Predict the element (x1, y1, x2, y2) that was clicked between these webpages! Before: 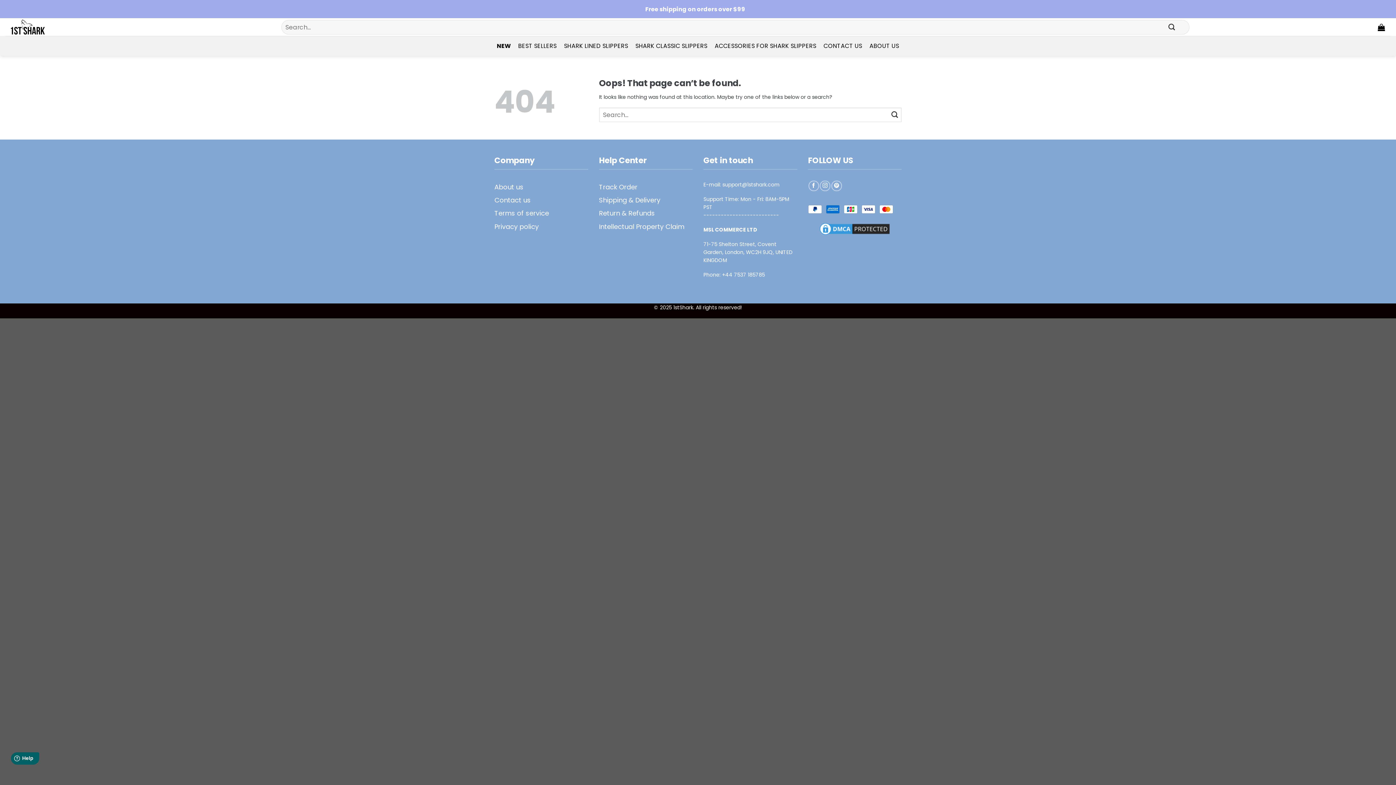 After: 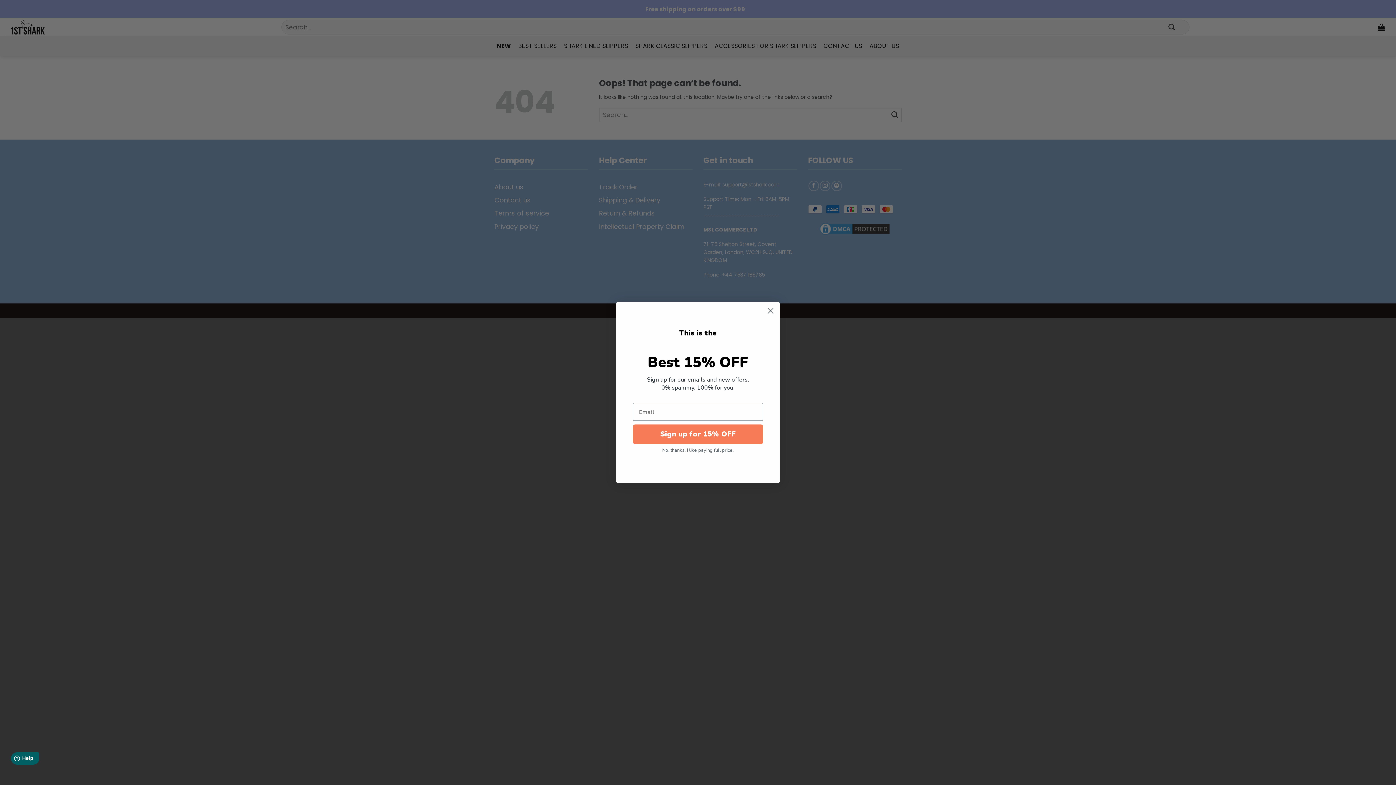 Action: label: Free shipping on orders over $99 bbox: (645, 4, 745, 13)